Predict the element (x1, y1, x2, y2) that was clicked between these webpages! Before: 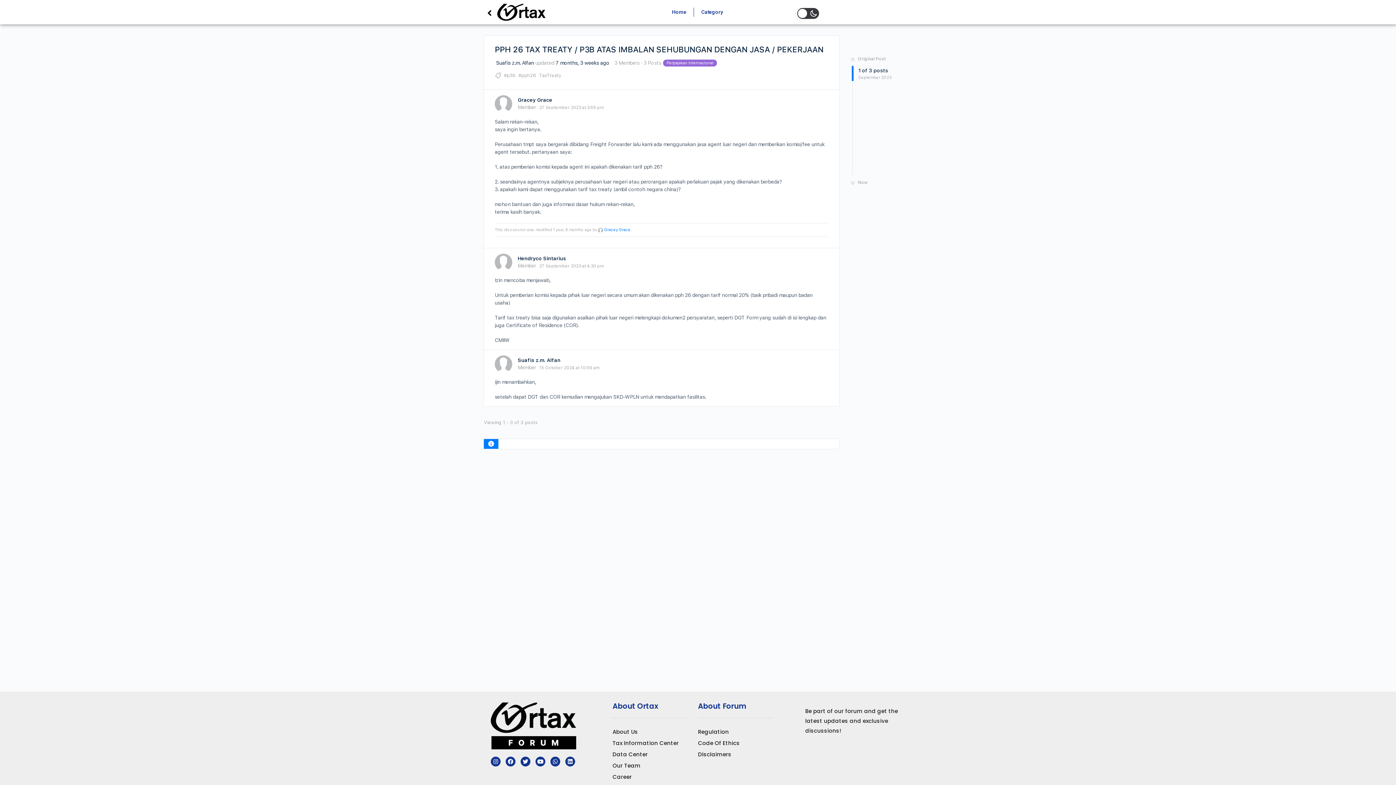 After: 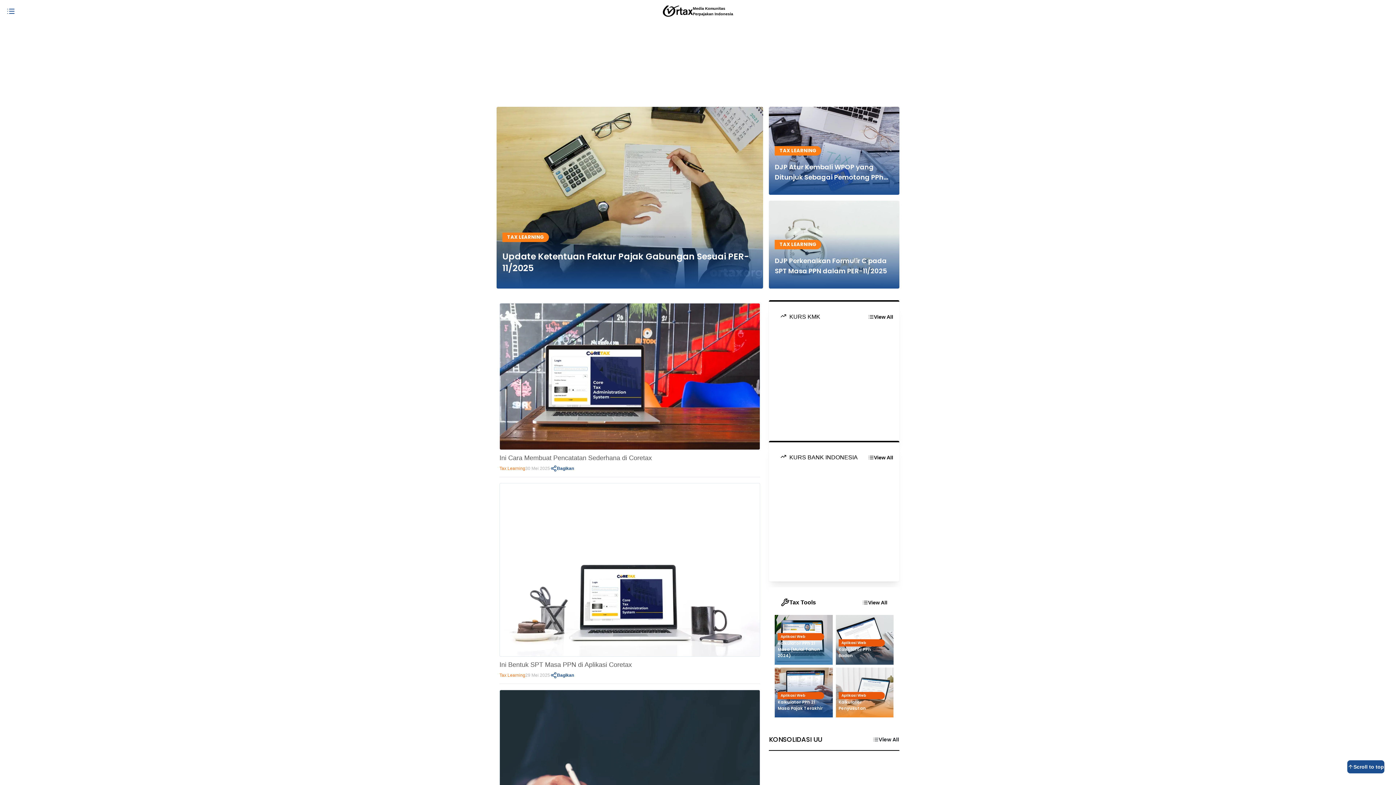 Action: bbox: (484, 3, 650, 20)